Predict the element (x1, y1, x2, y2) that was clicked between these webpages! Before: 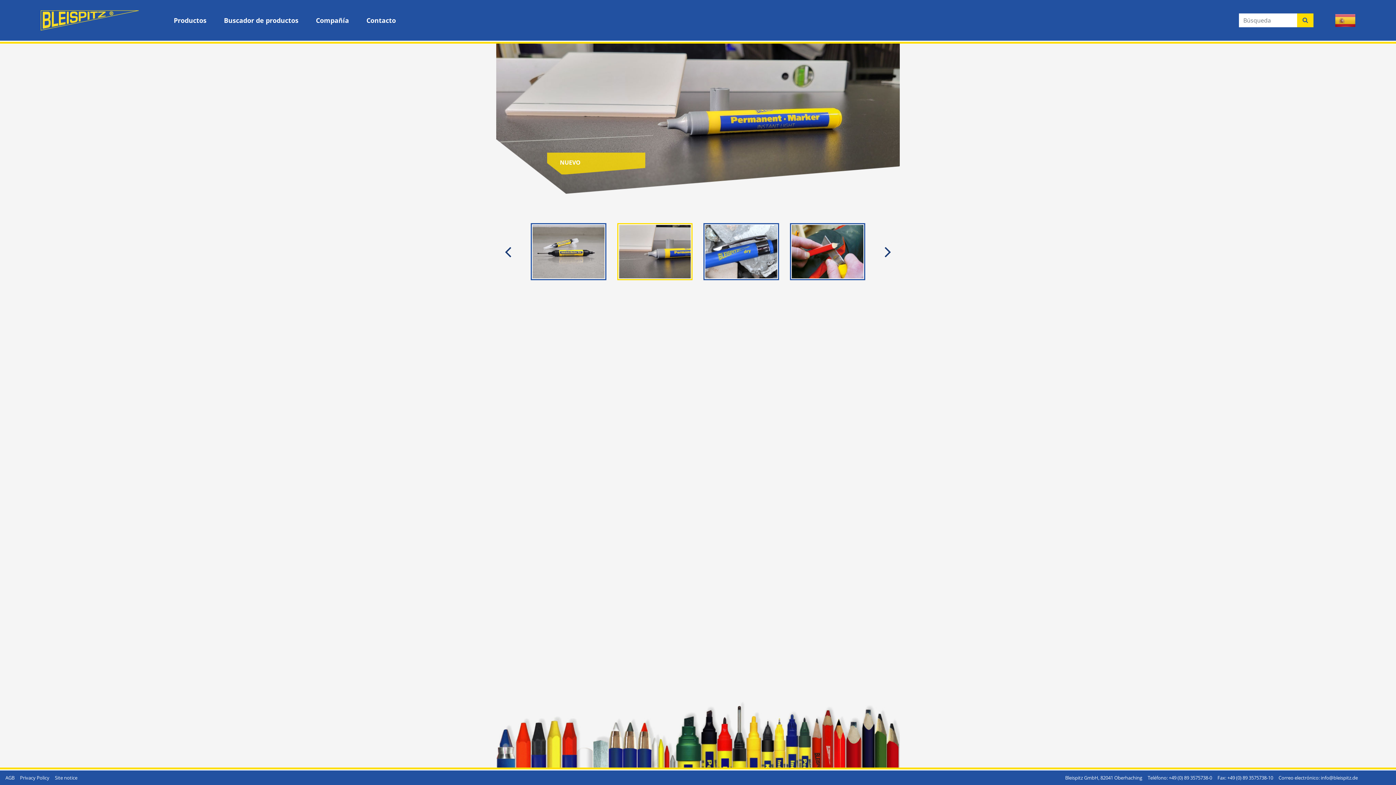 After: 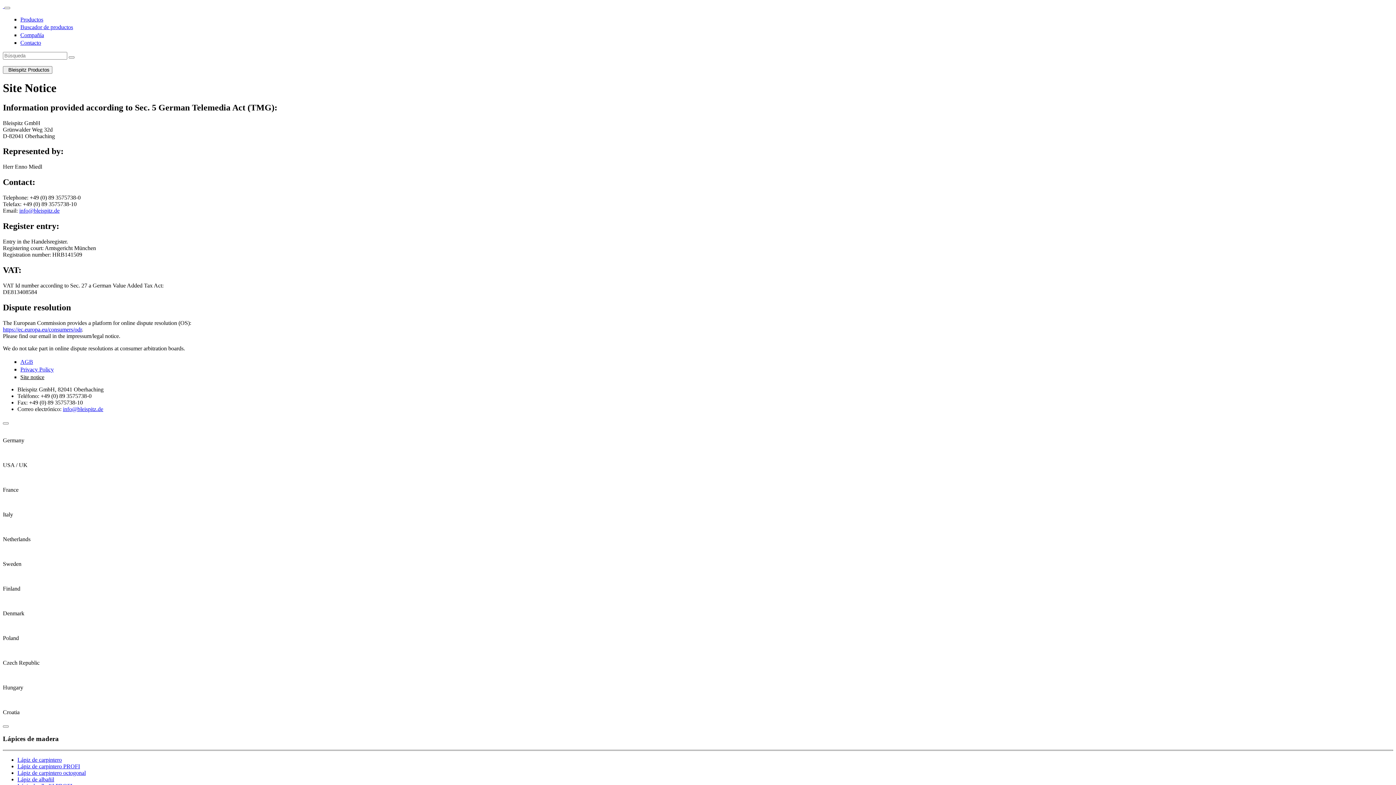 Action: bbox: (54, 775, 77, 781) label: Site notice